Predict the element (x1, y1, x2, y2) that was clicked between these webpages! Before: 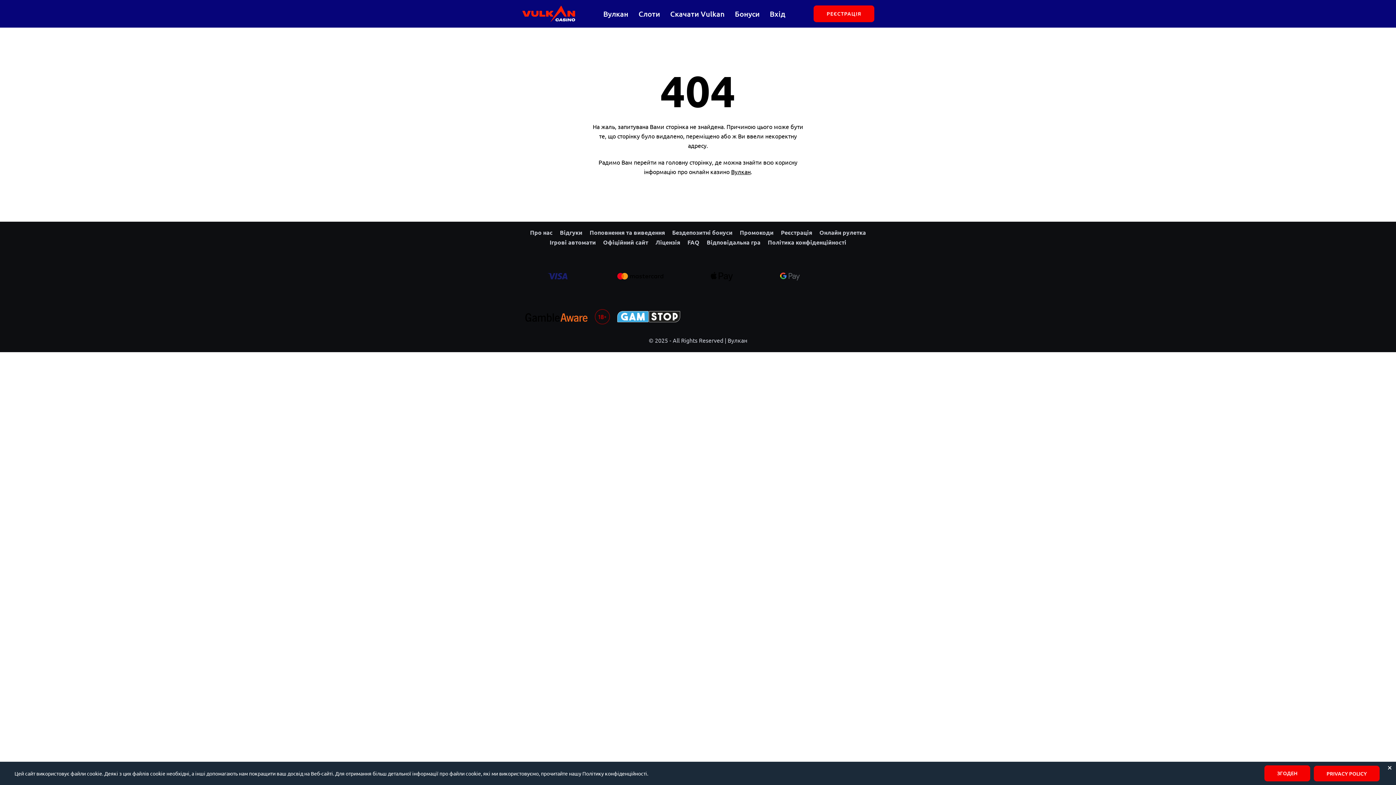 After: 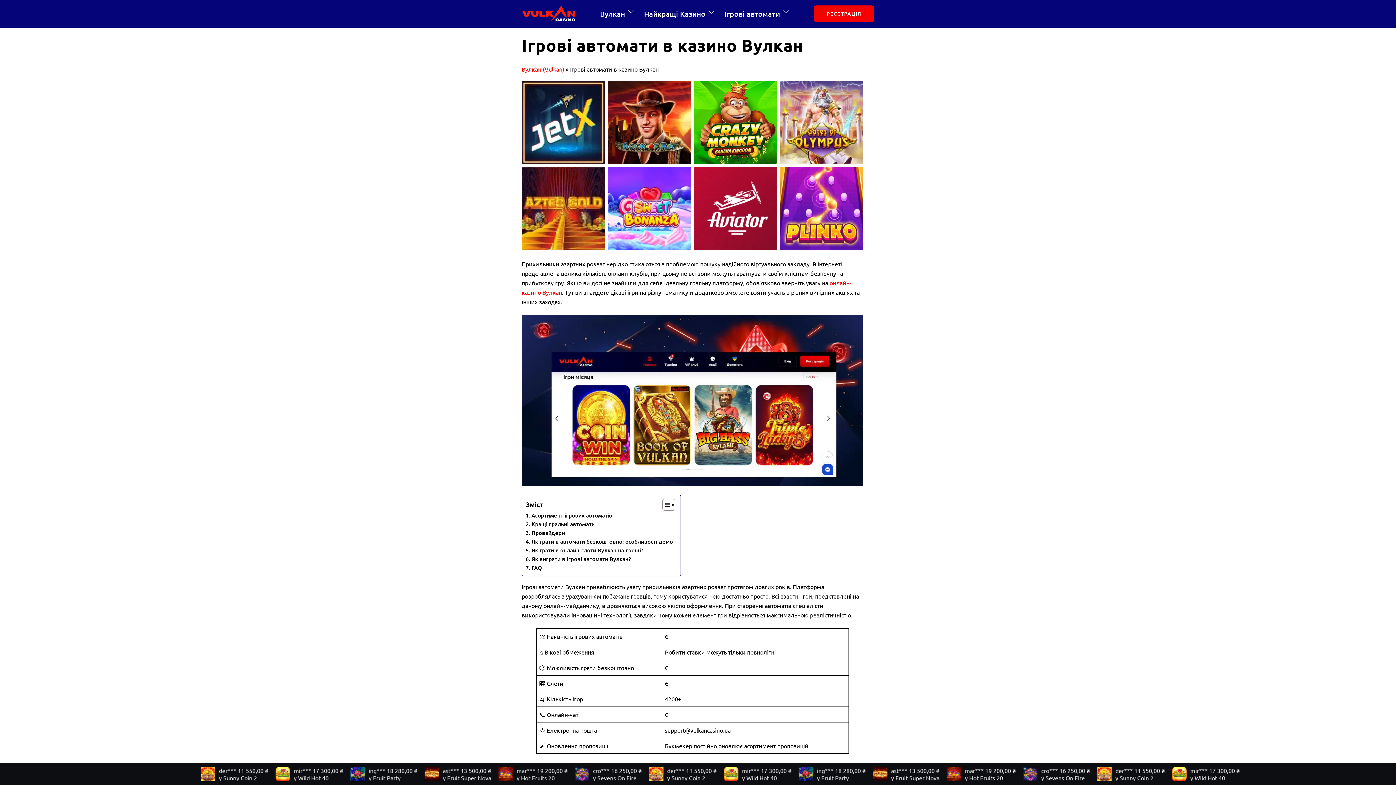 Action: label: Ігрові автомати bbox: (549, 238, 596, 246)